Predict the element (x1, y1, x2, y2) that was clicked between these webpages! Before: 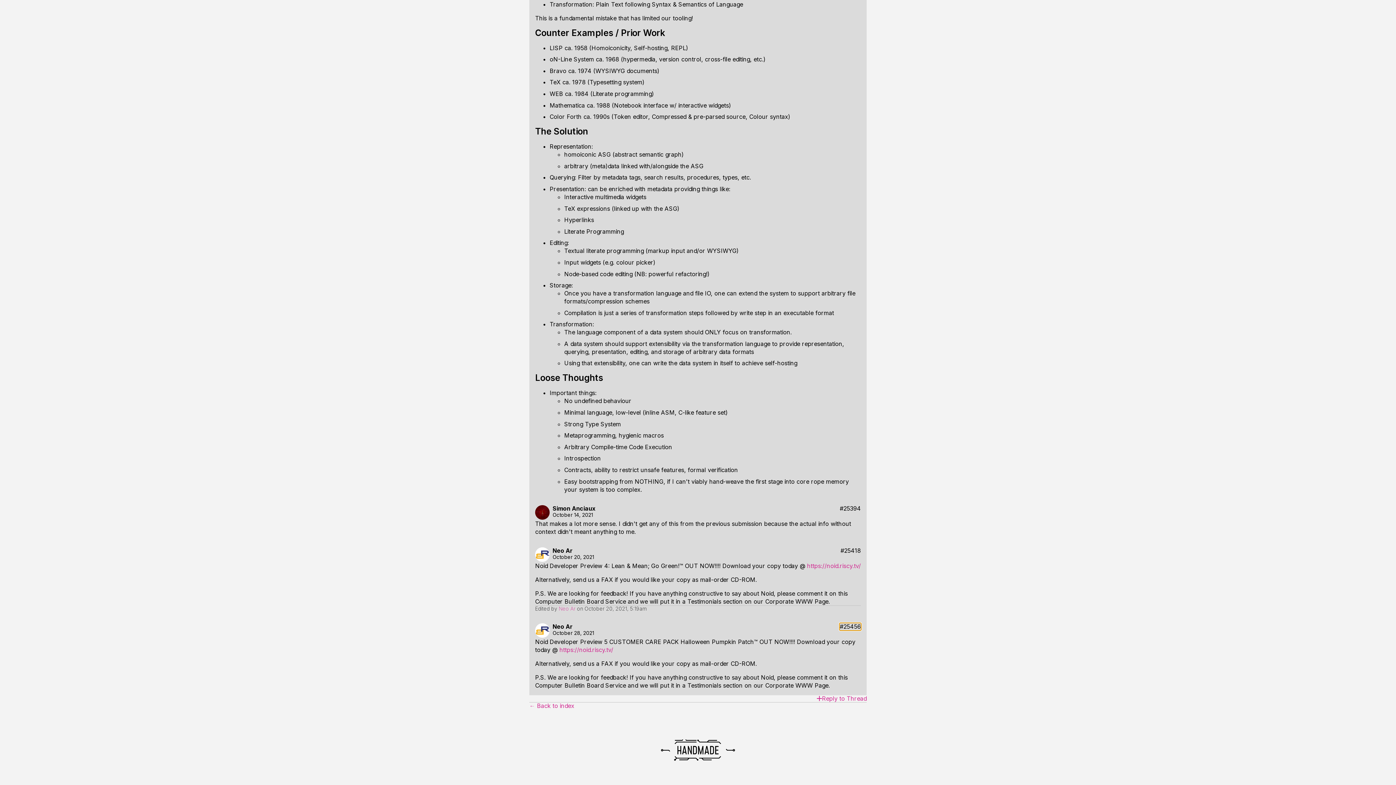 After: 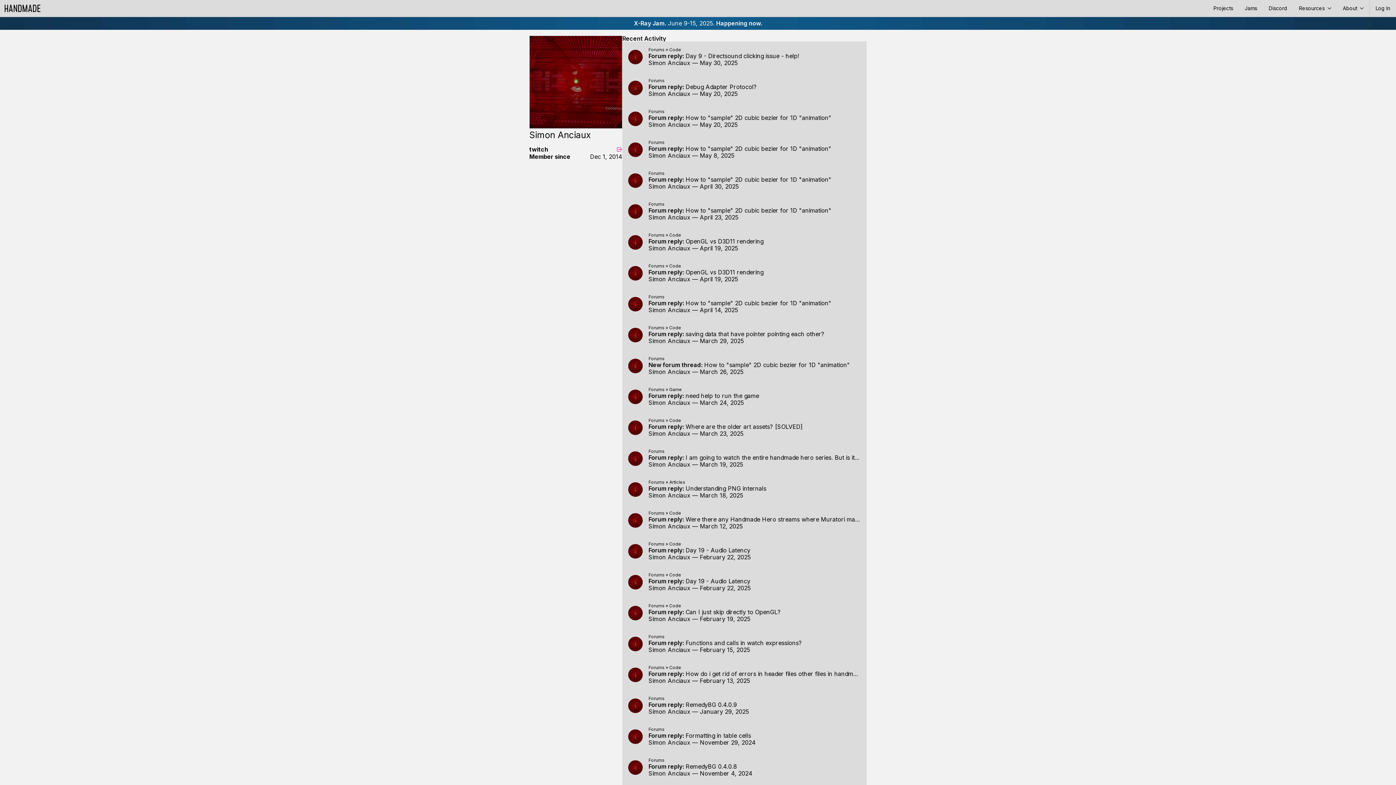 Action: bbox: (552, 505, 596, 512) label: Simon Anciaux